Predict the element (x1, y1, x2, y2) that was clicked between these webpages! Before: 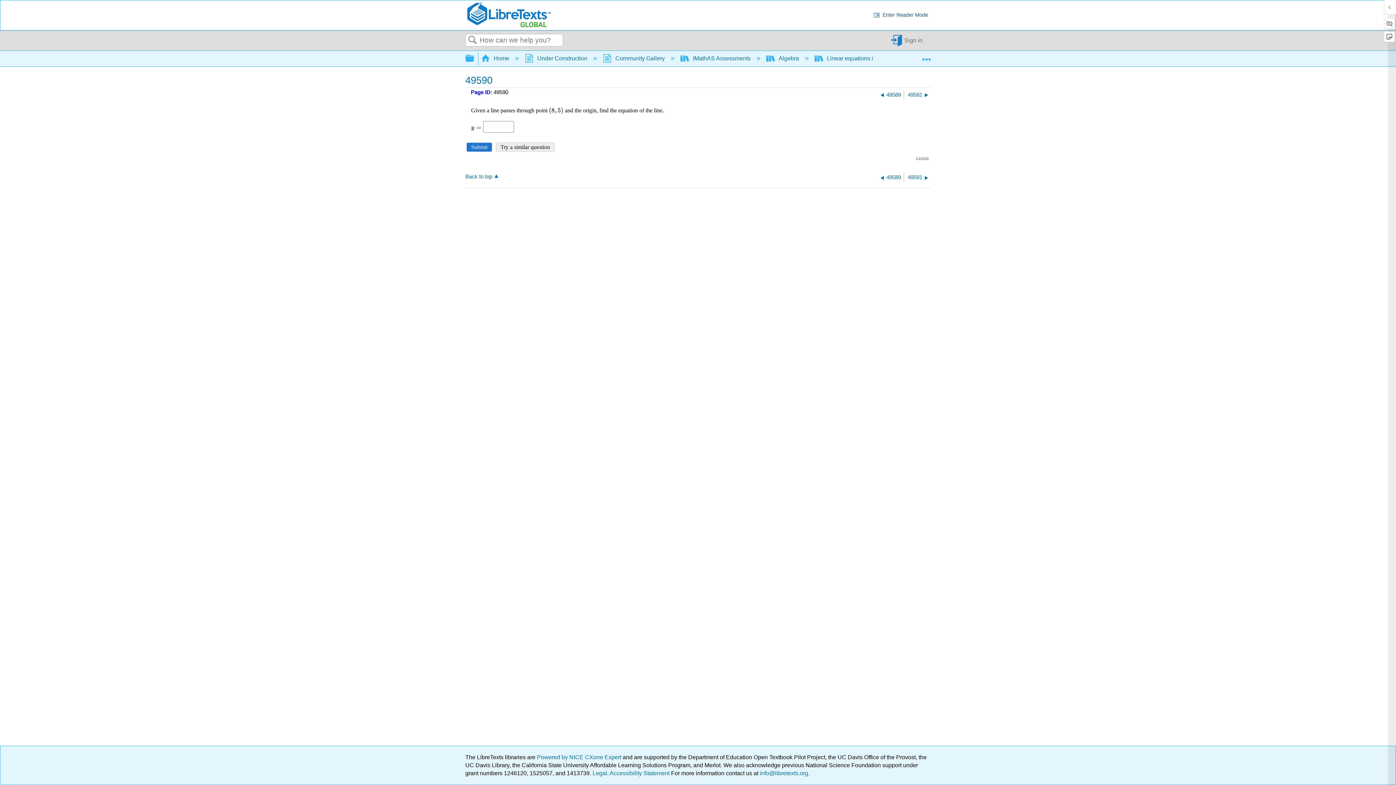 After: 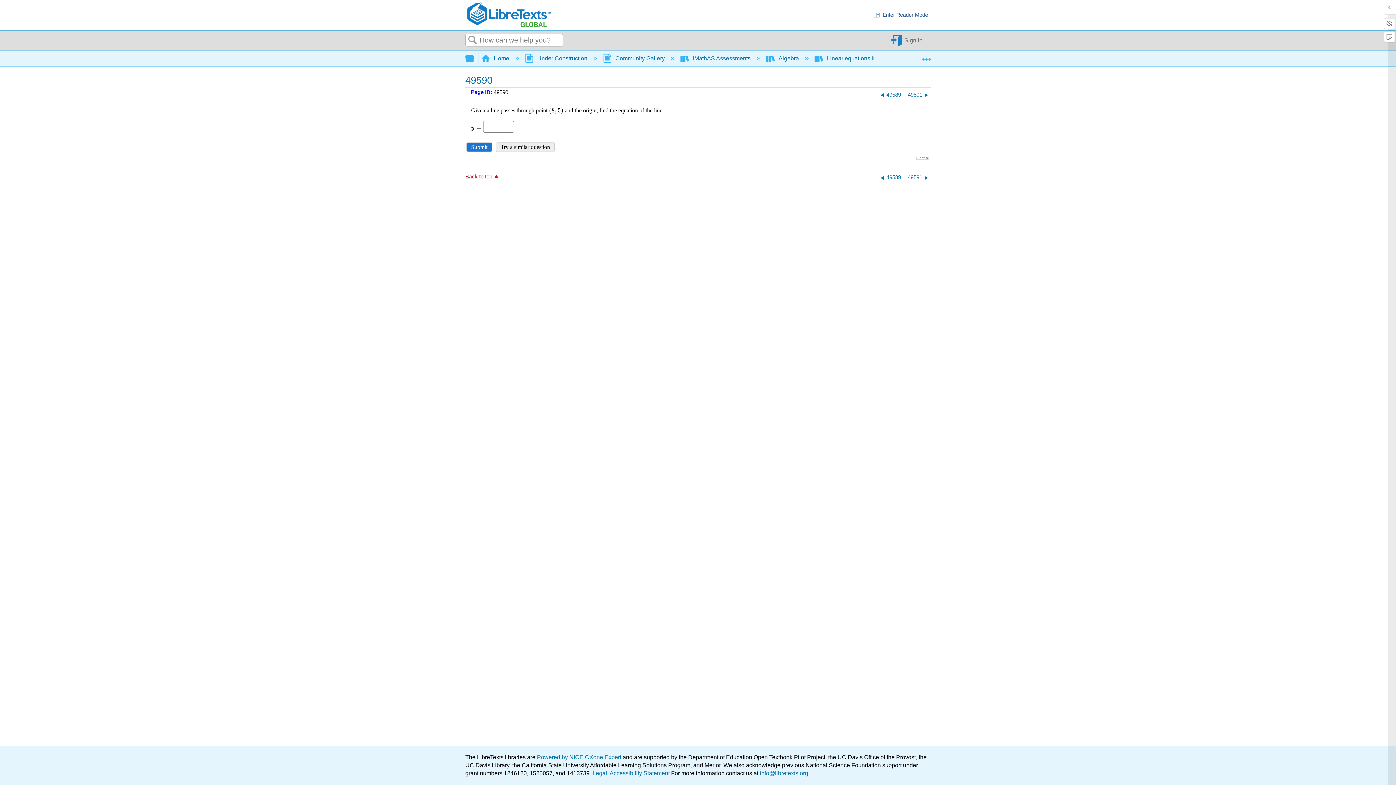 Action: label: Back to top bbox: (465, 171, 500, 180)